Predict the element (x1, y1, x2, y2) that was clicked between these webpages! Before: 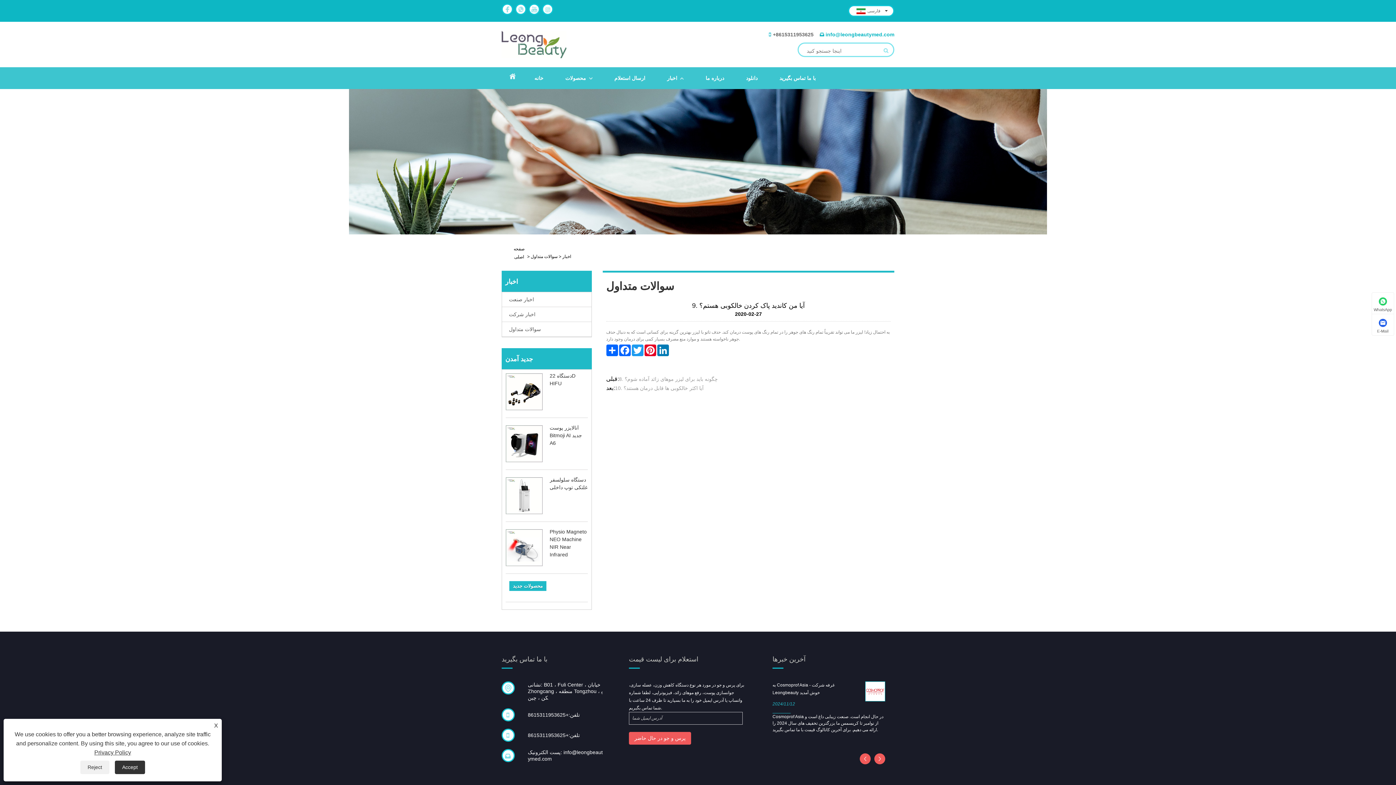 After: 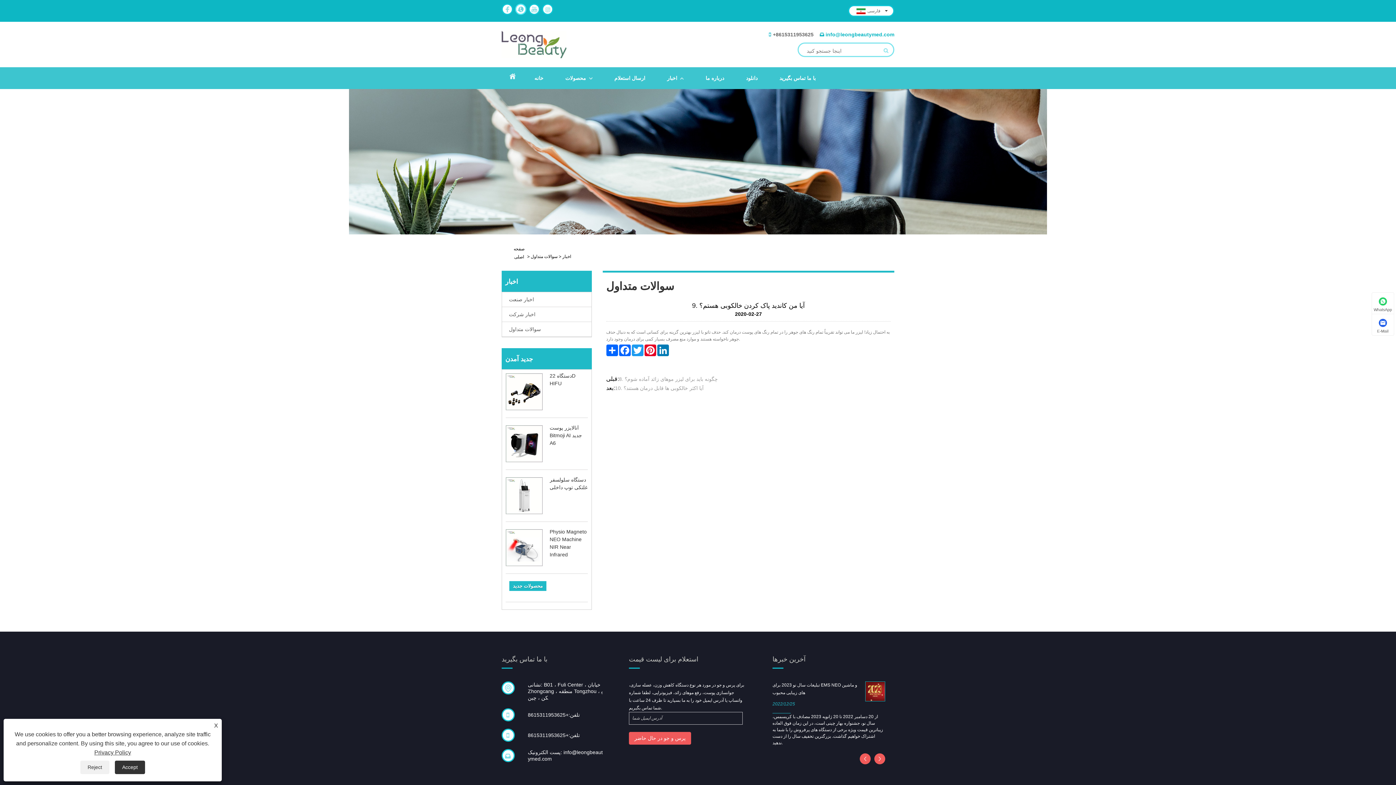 Action: bbox: (515, 3, 526, 14)